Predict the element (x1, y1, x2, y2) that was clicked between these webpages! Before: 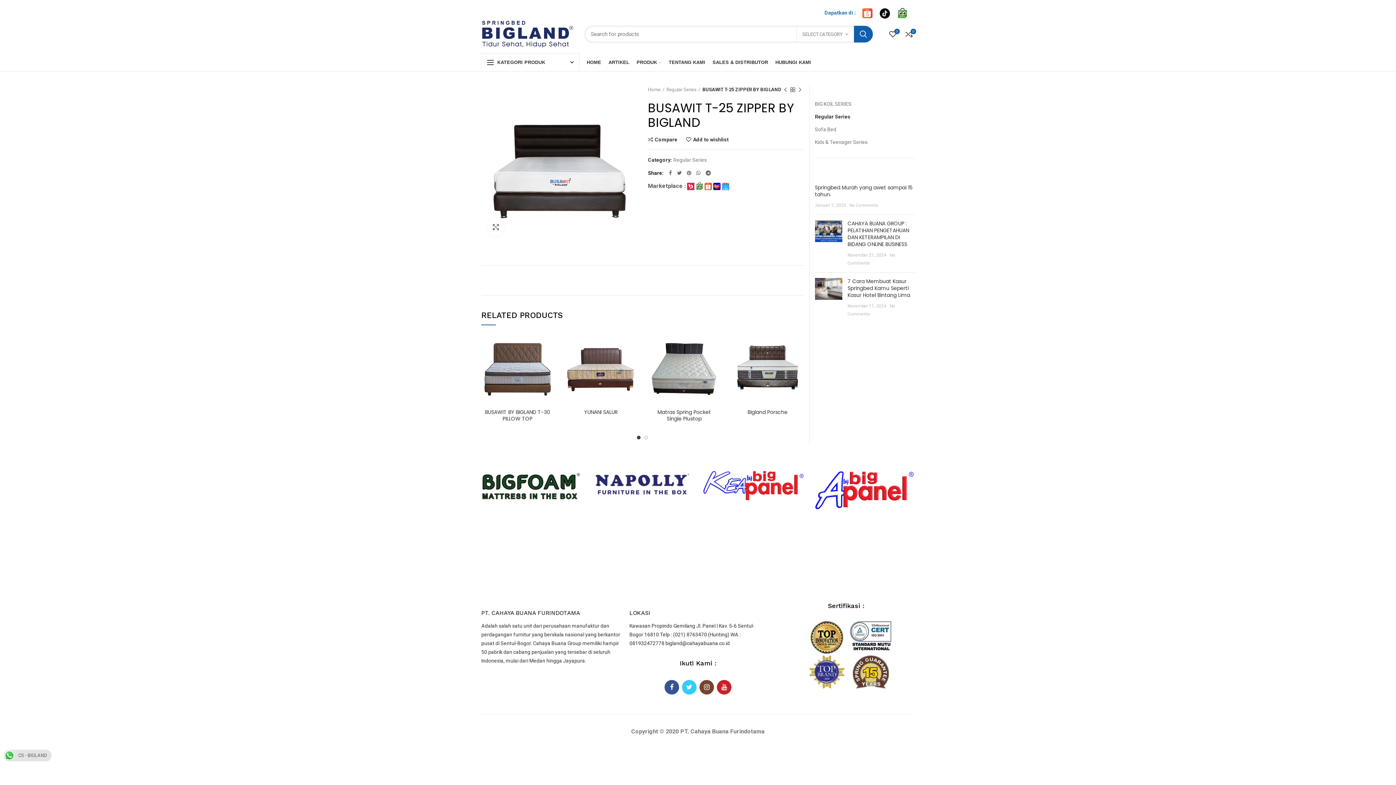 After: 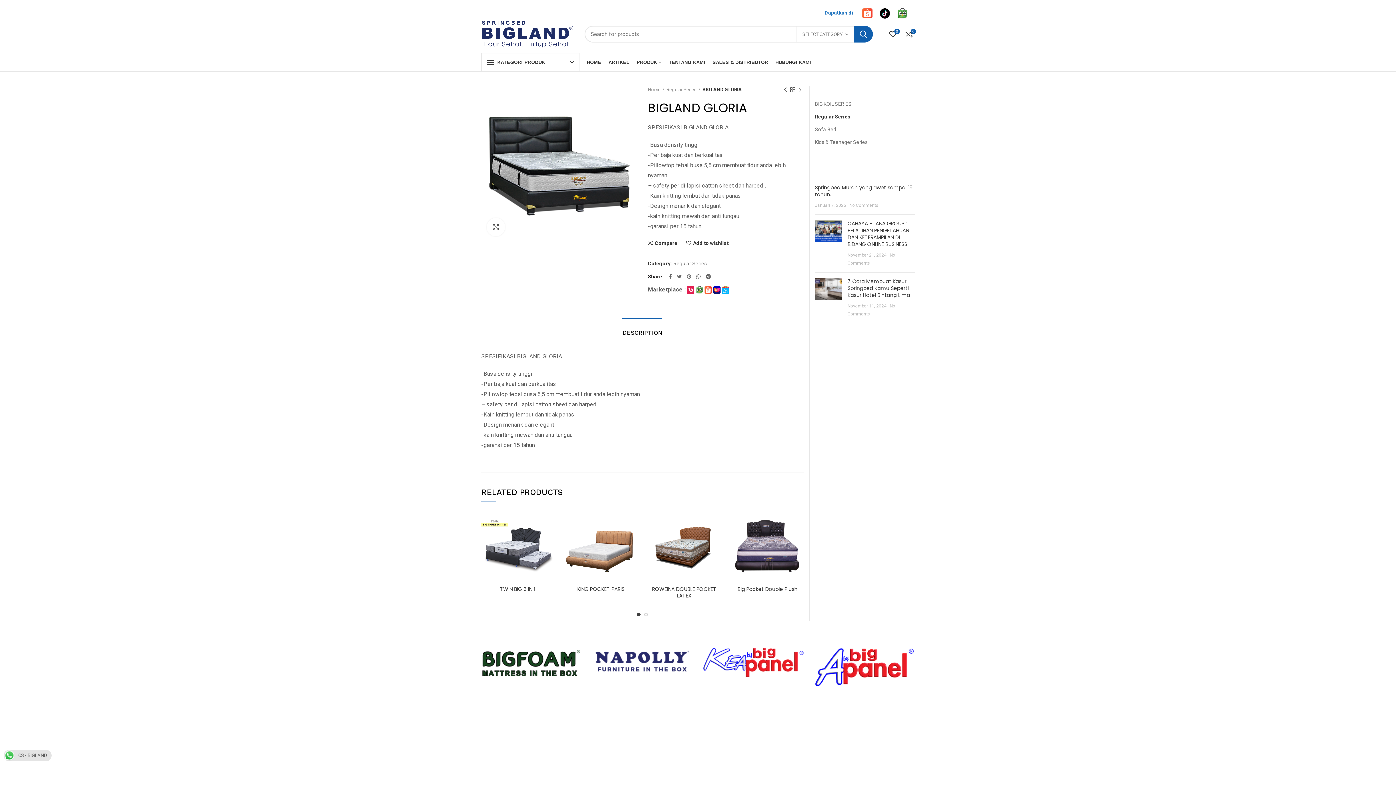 Action: label: Next product bbox: (796, 86, 803, 93)